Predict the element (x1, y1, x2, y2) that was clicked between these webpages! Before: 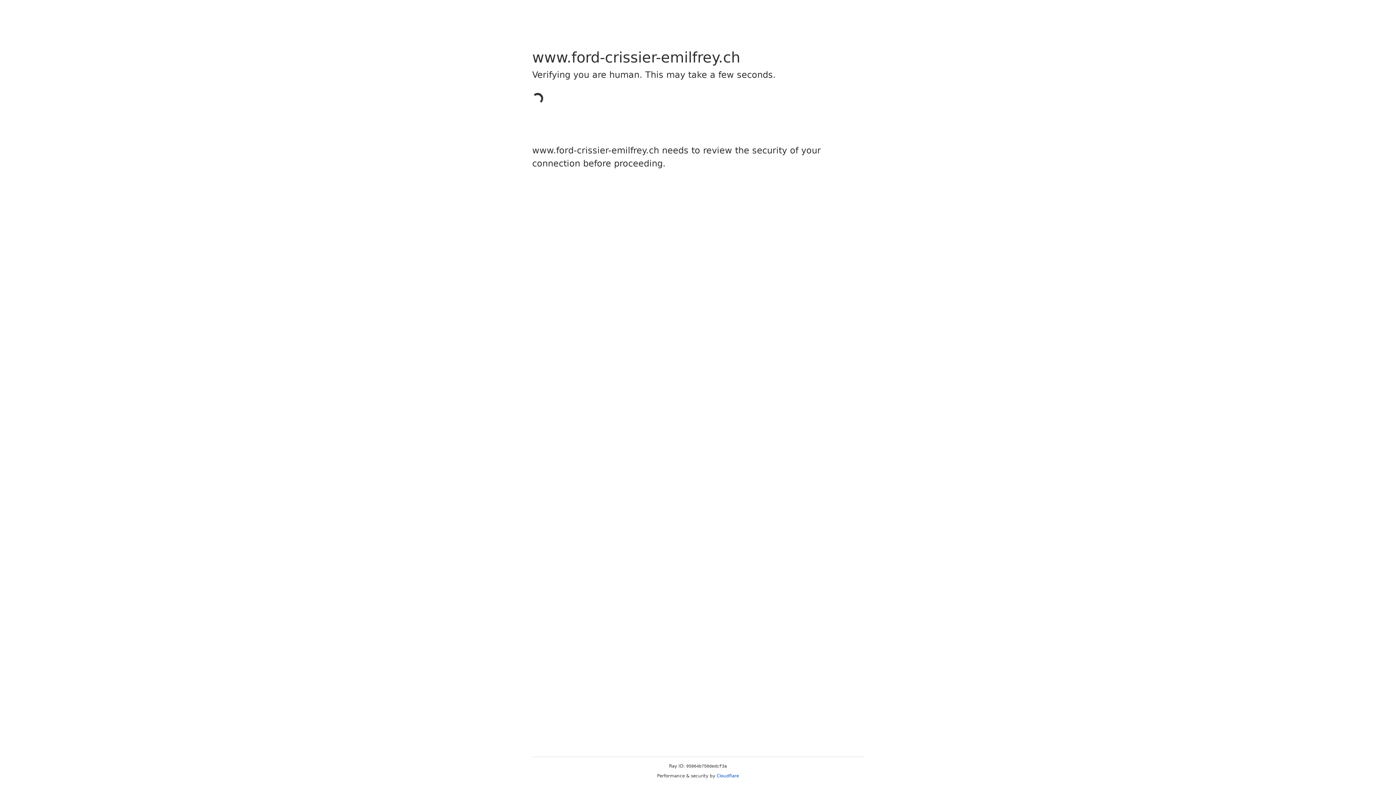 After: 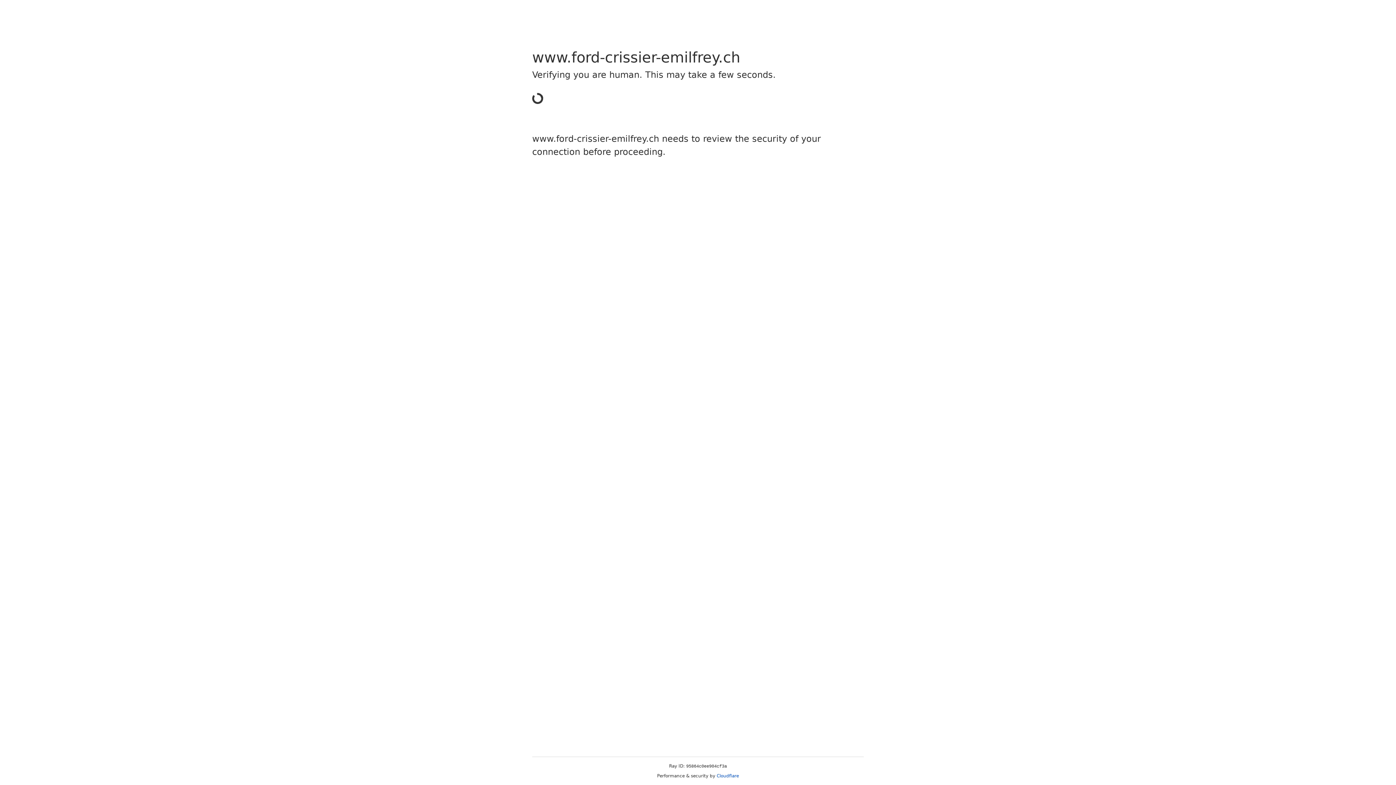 Action: bbox: (716, 773, 739, 778) label: Cloudflare